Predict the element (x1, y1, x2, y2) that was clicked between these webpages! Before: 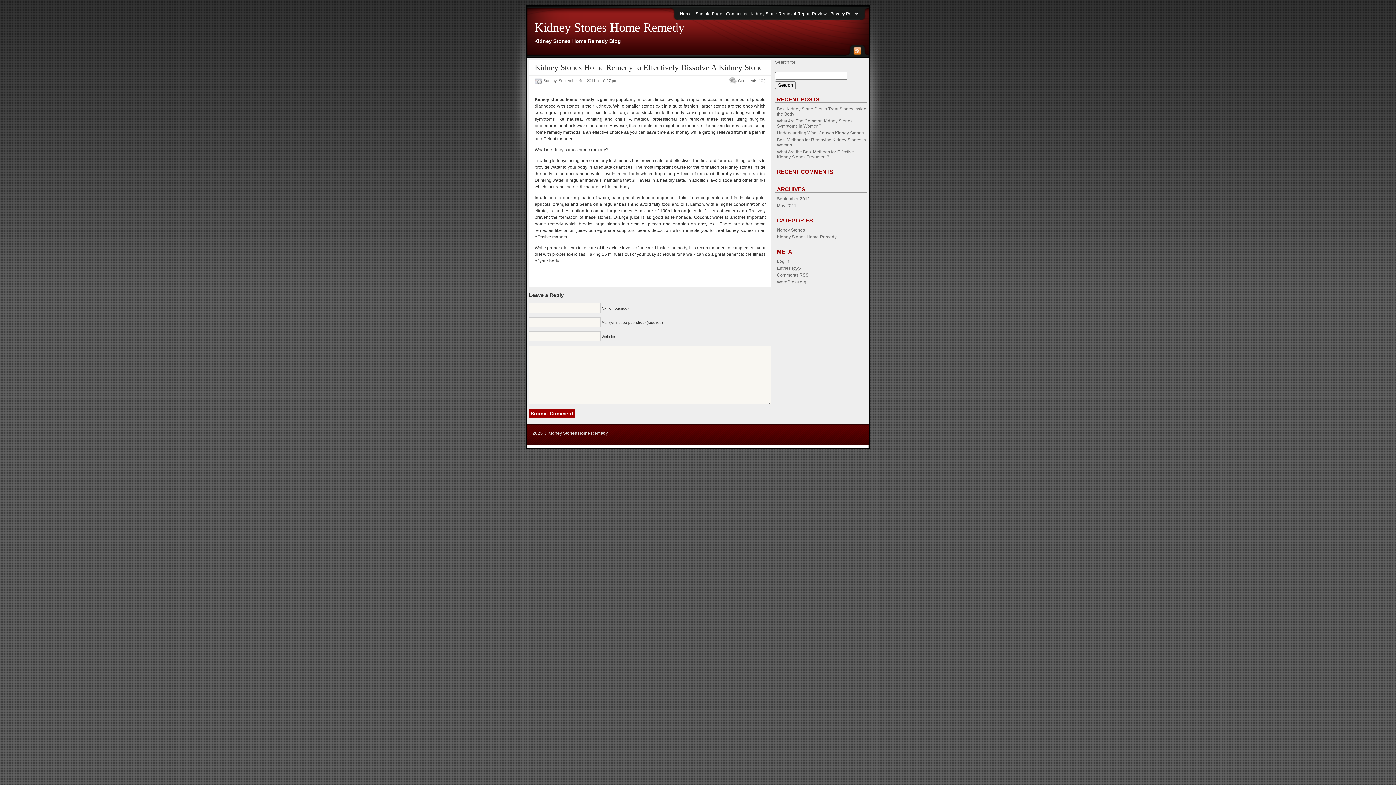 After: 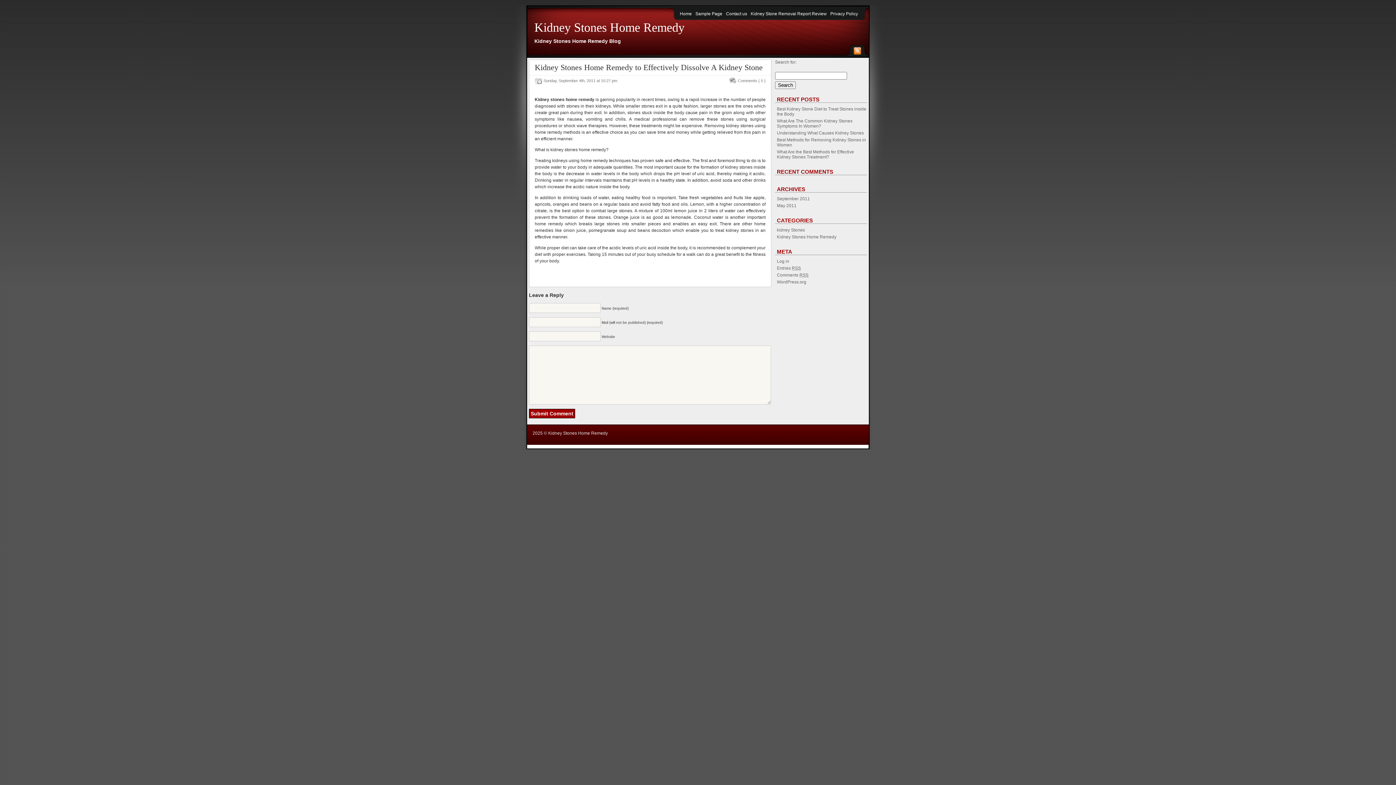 Action: label: Kidney Stones Home Remedy to Effectively Dissolve A Kidney Stone bbox: (534, 62, 762, 72)